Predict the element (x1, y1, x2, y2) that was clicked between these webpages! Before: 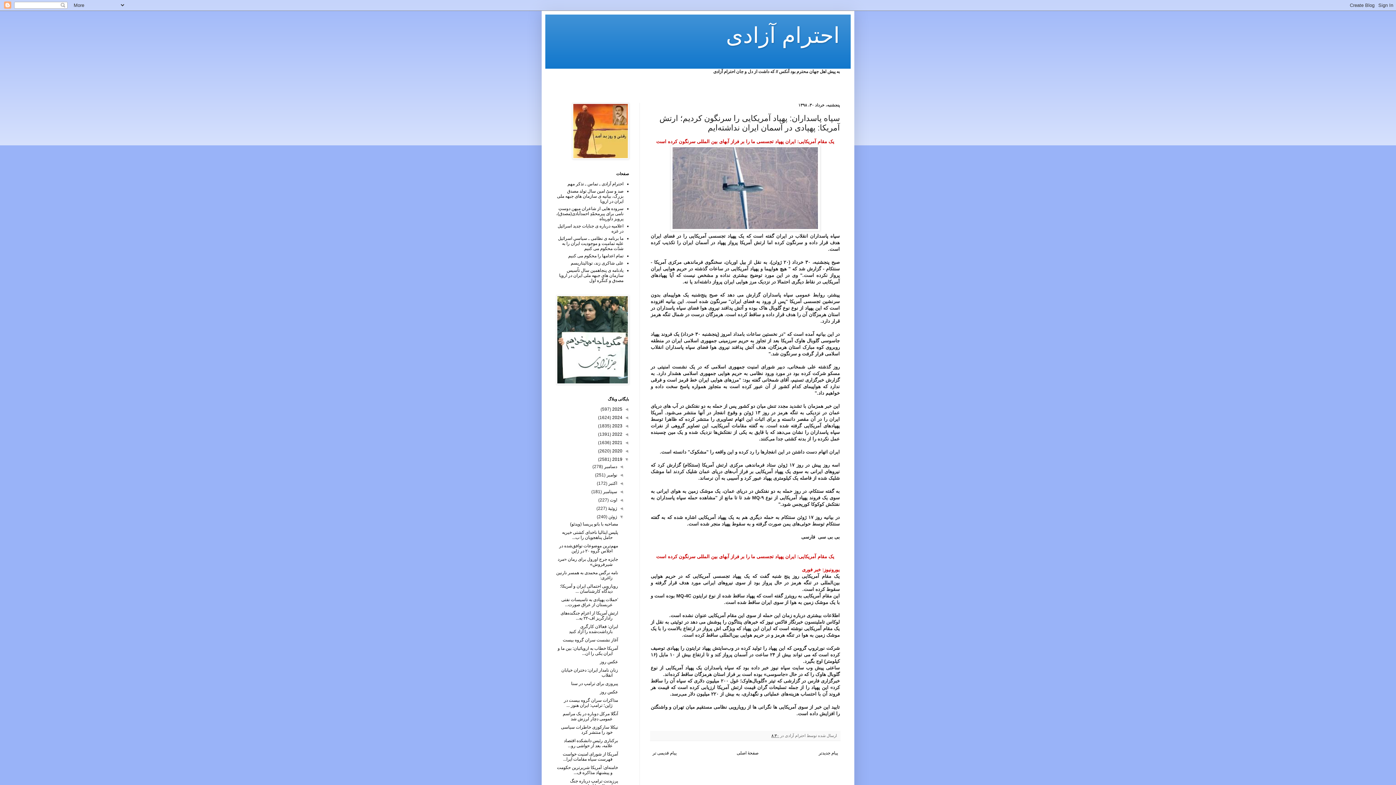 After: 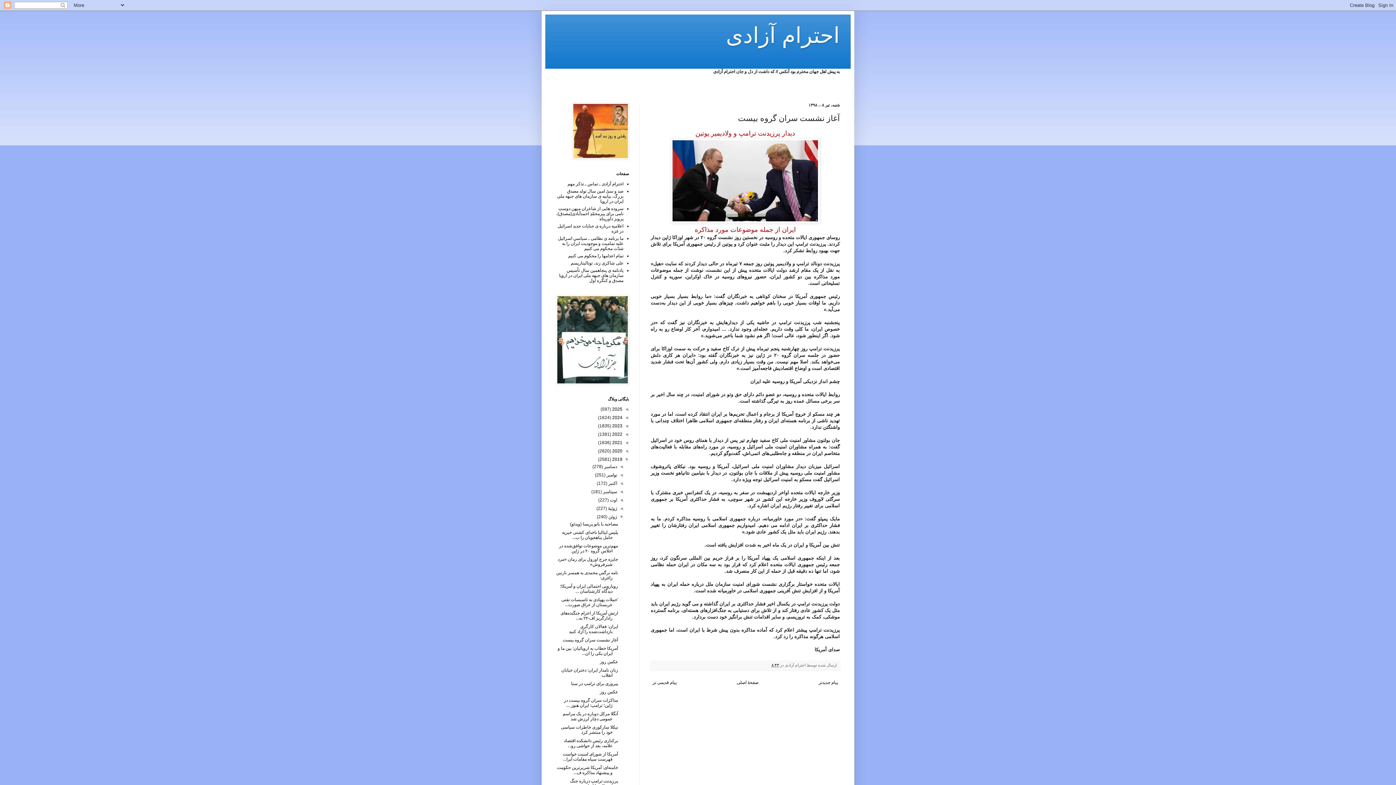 Action: label: آغاز نشست سران گروه بیست‌ bbox: (562, 637, 618, 642)